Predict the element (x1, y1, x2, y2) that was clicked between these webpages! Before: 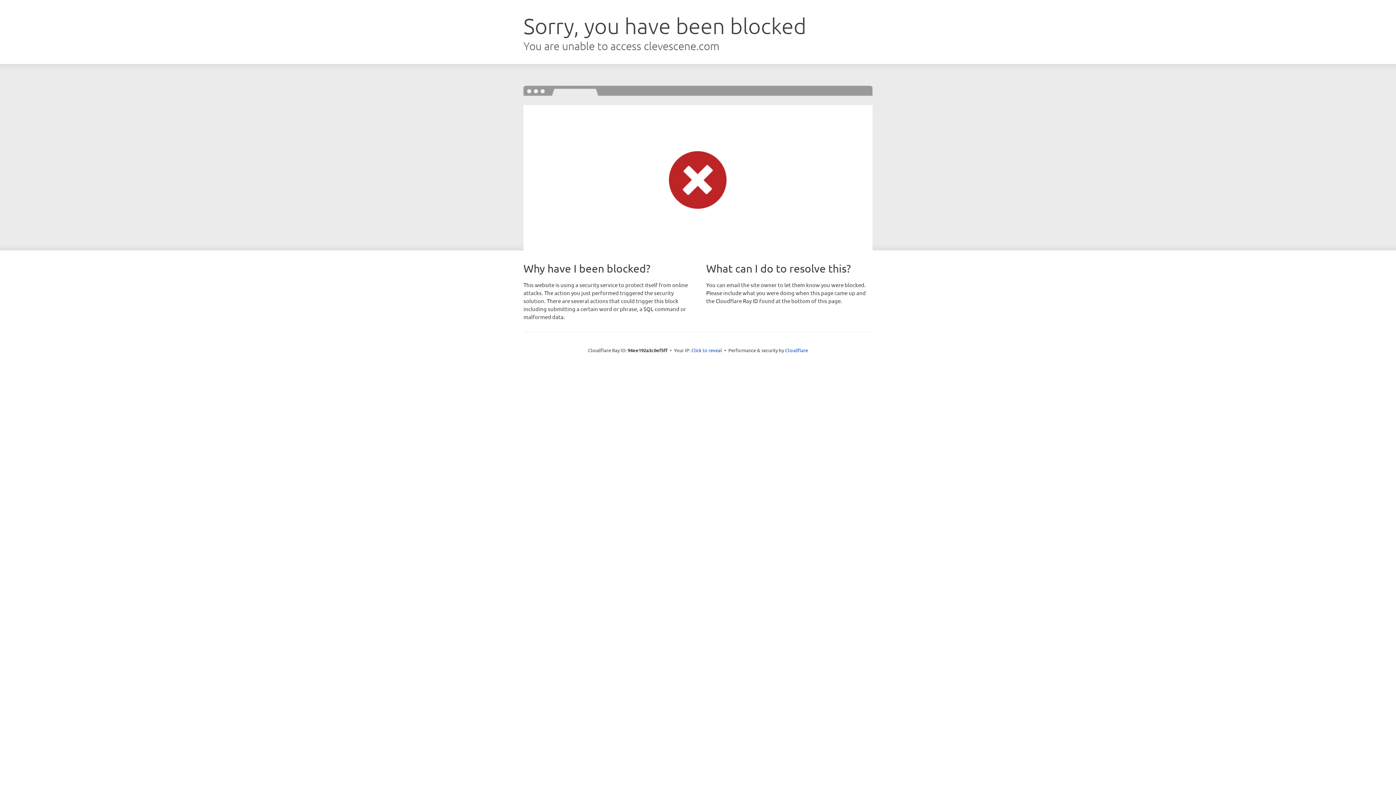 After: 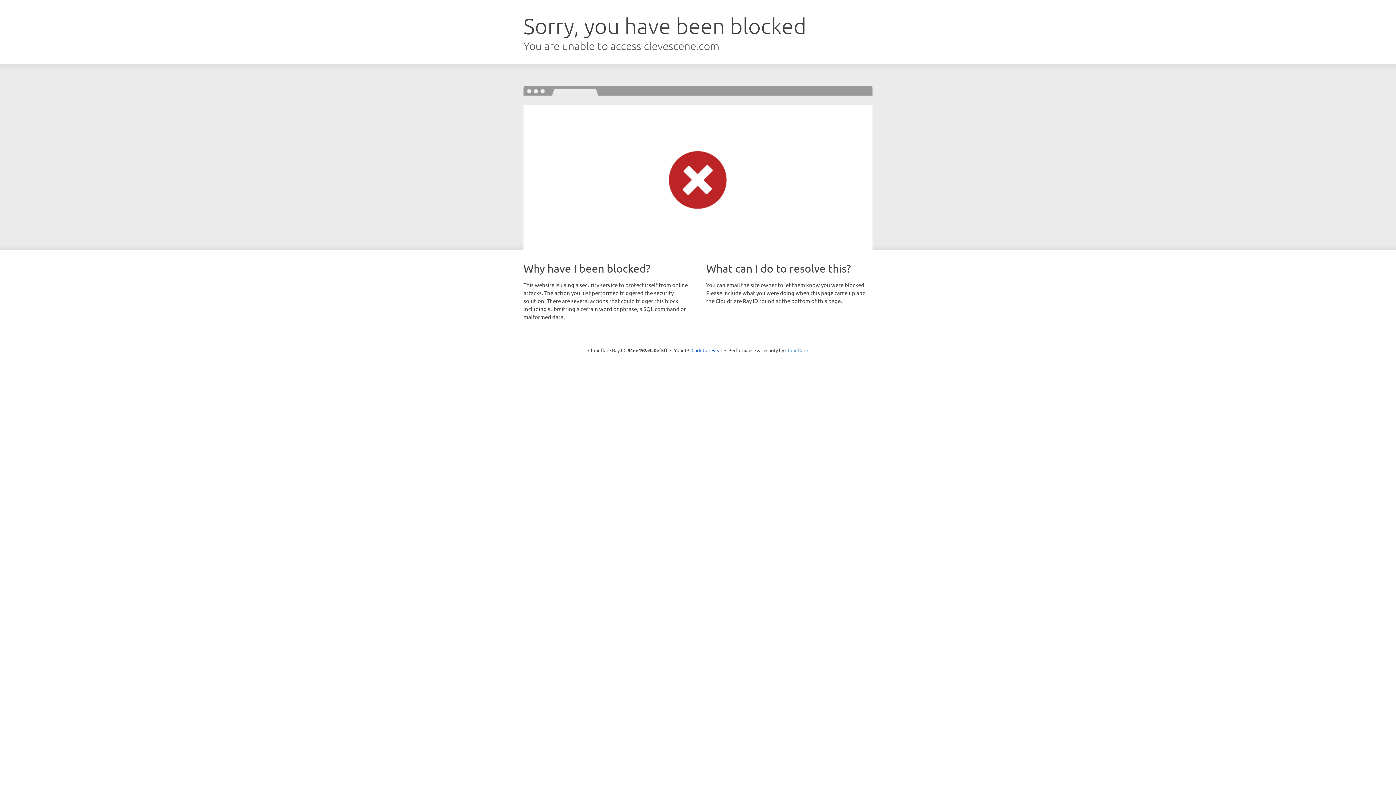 Action: bbox: (785, 347, 808, 353) label: Cloudflare